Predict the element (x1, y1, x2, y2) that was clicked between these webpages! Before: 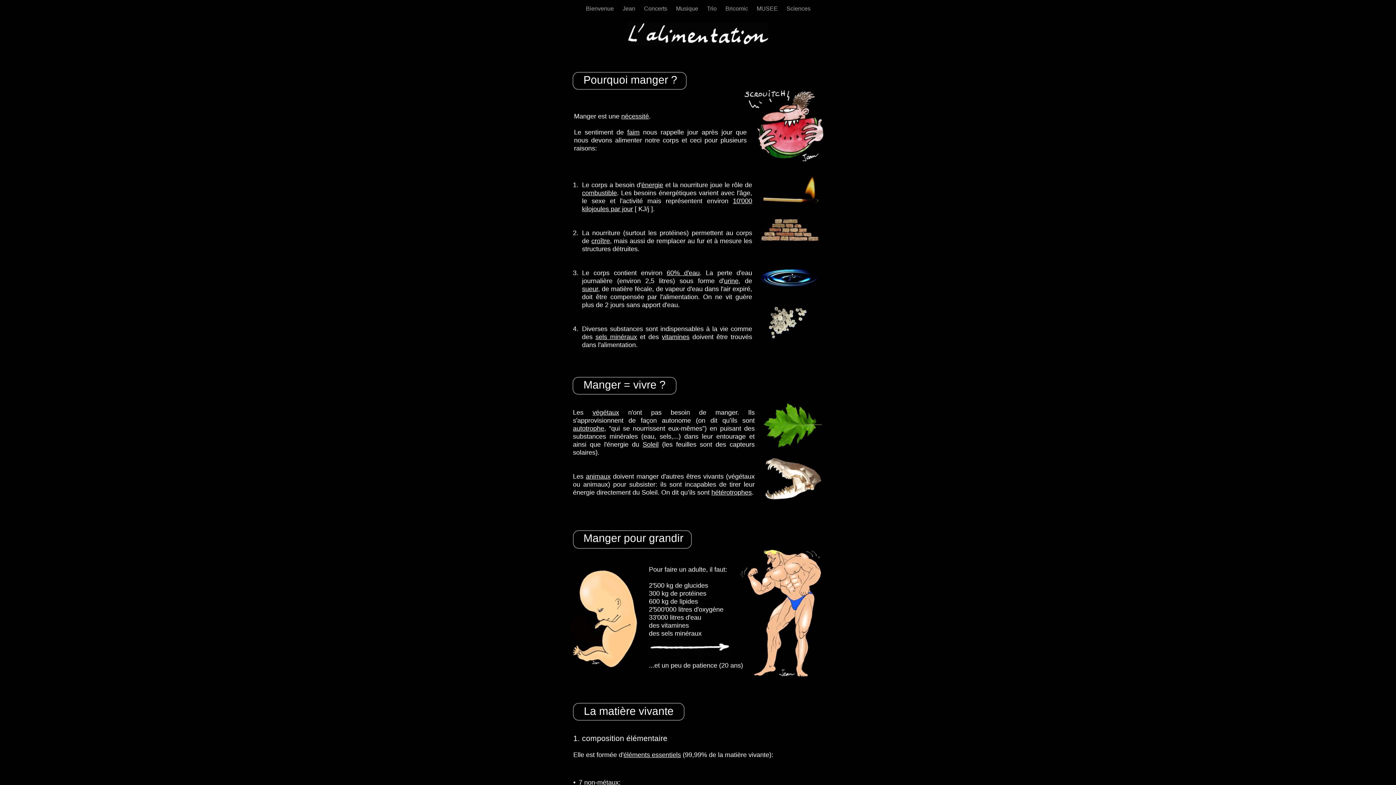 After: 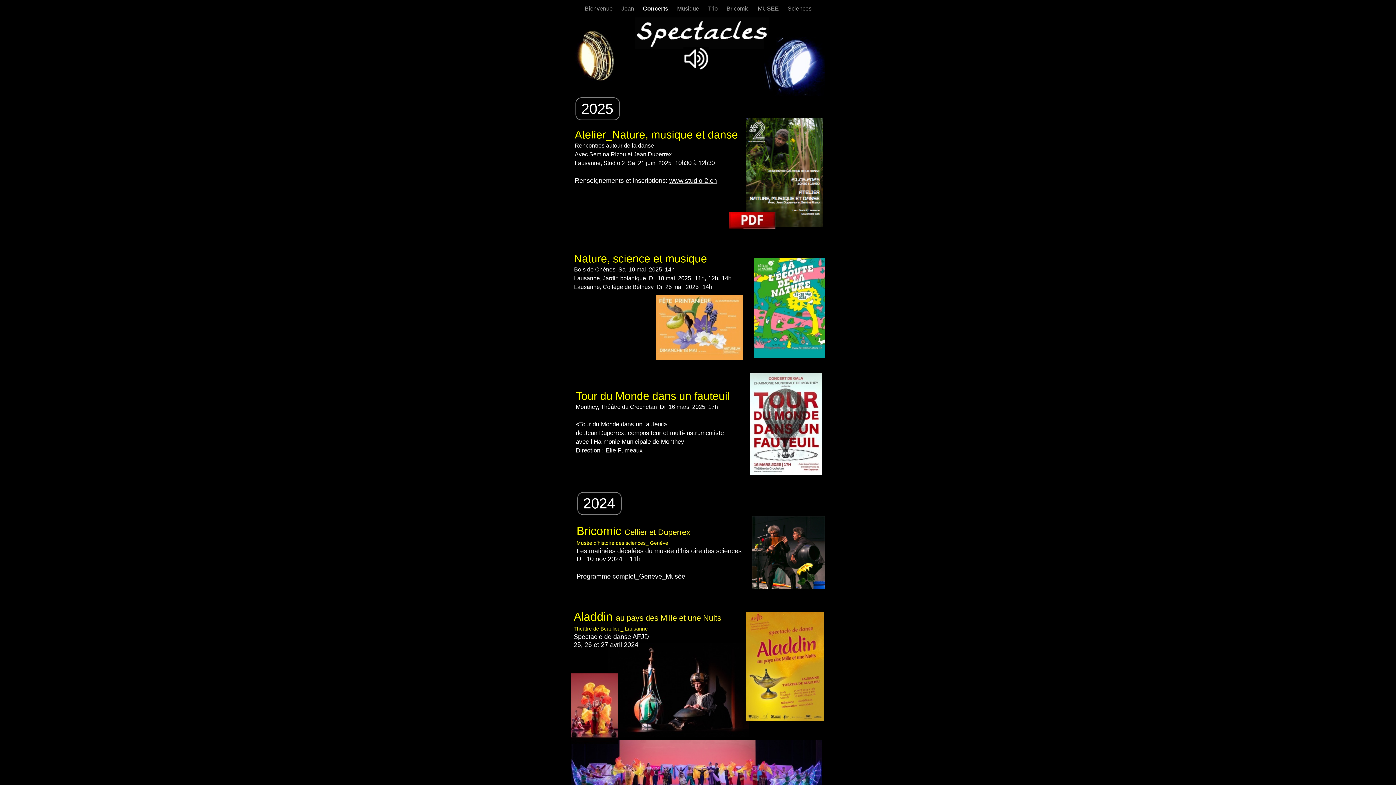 Action: bbox: (644, 5, 668, 11) label: Concerts 